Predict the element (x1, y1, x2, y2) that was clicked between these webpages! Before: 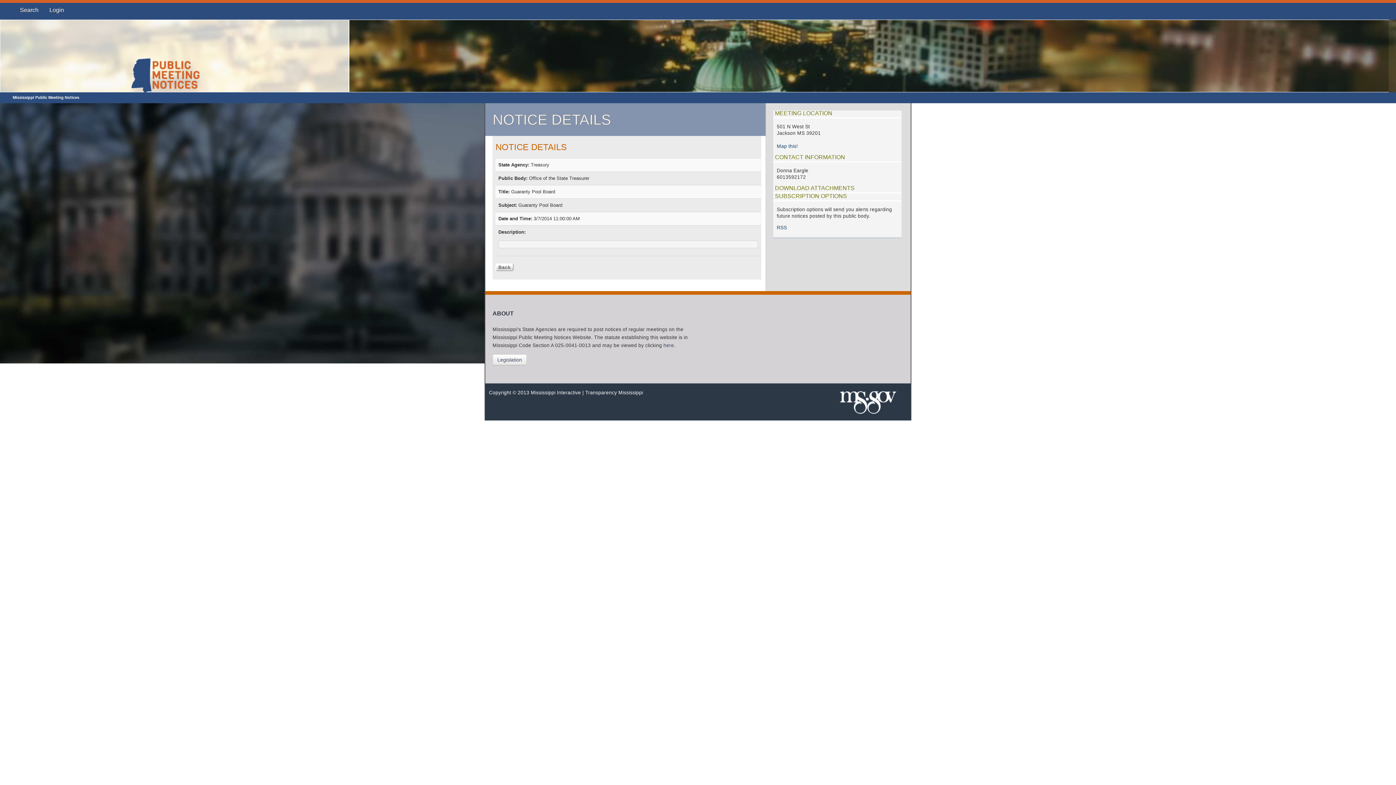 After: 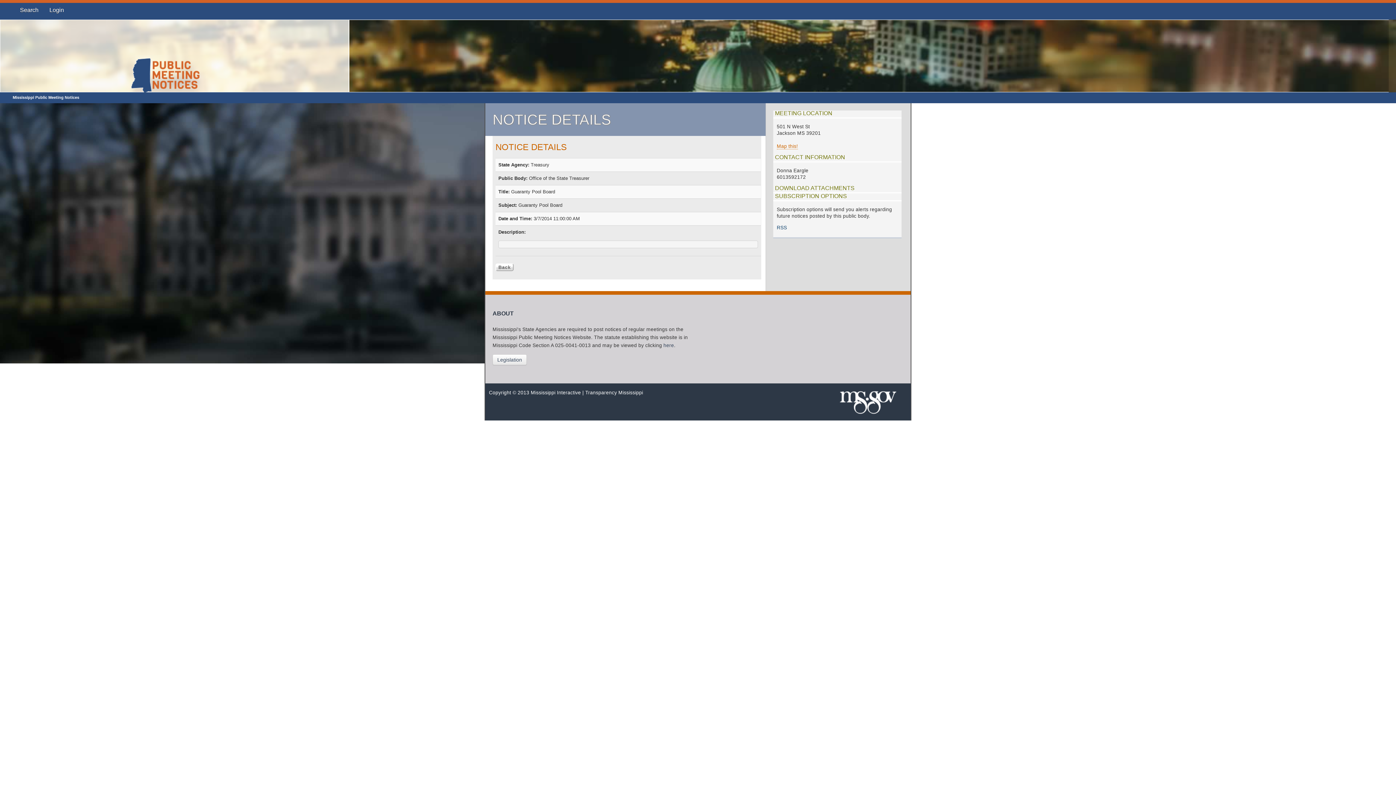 Action: label: Map this! bbox: (776, 143, 798, 148)